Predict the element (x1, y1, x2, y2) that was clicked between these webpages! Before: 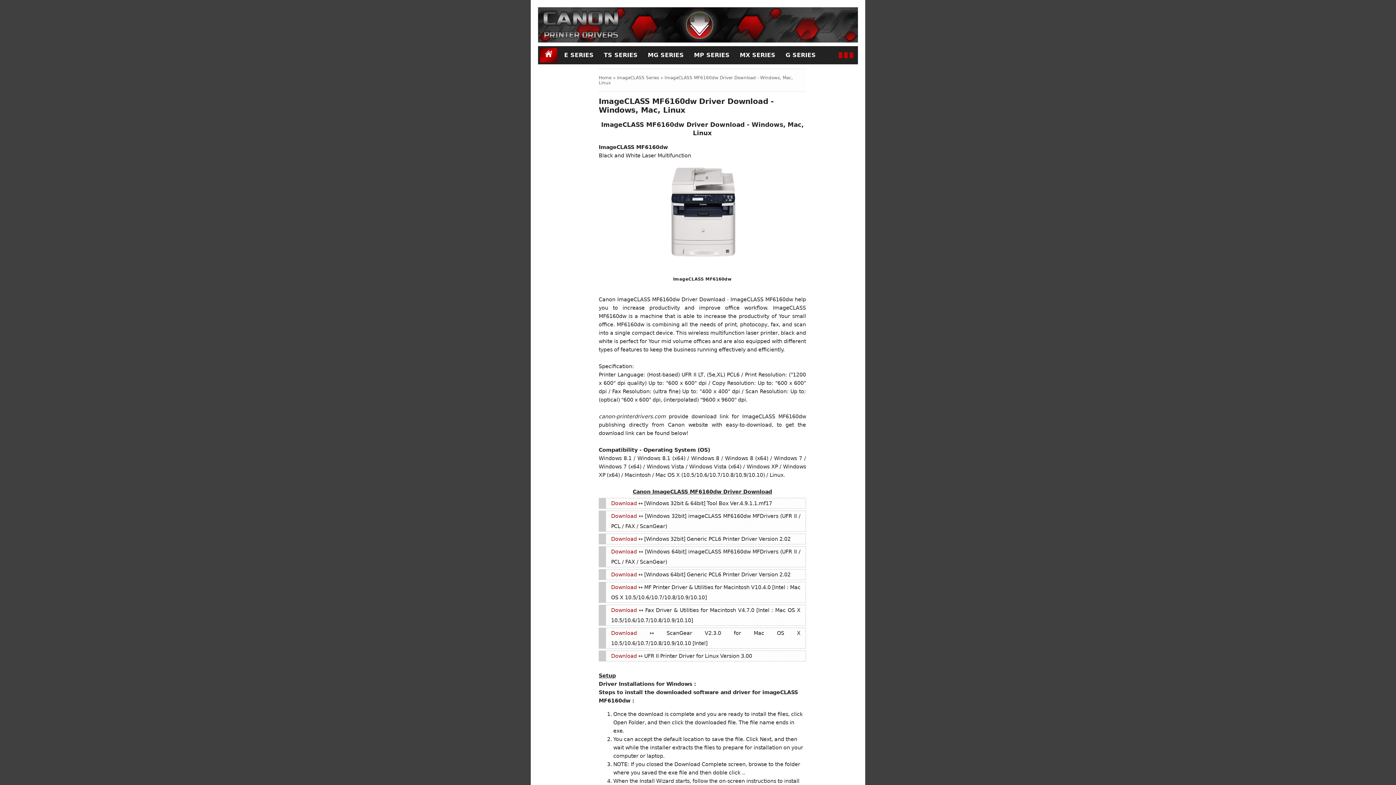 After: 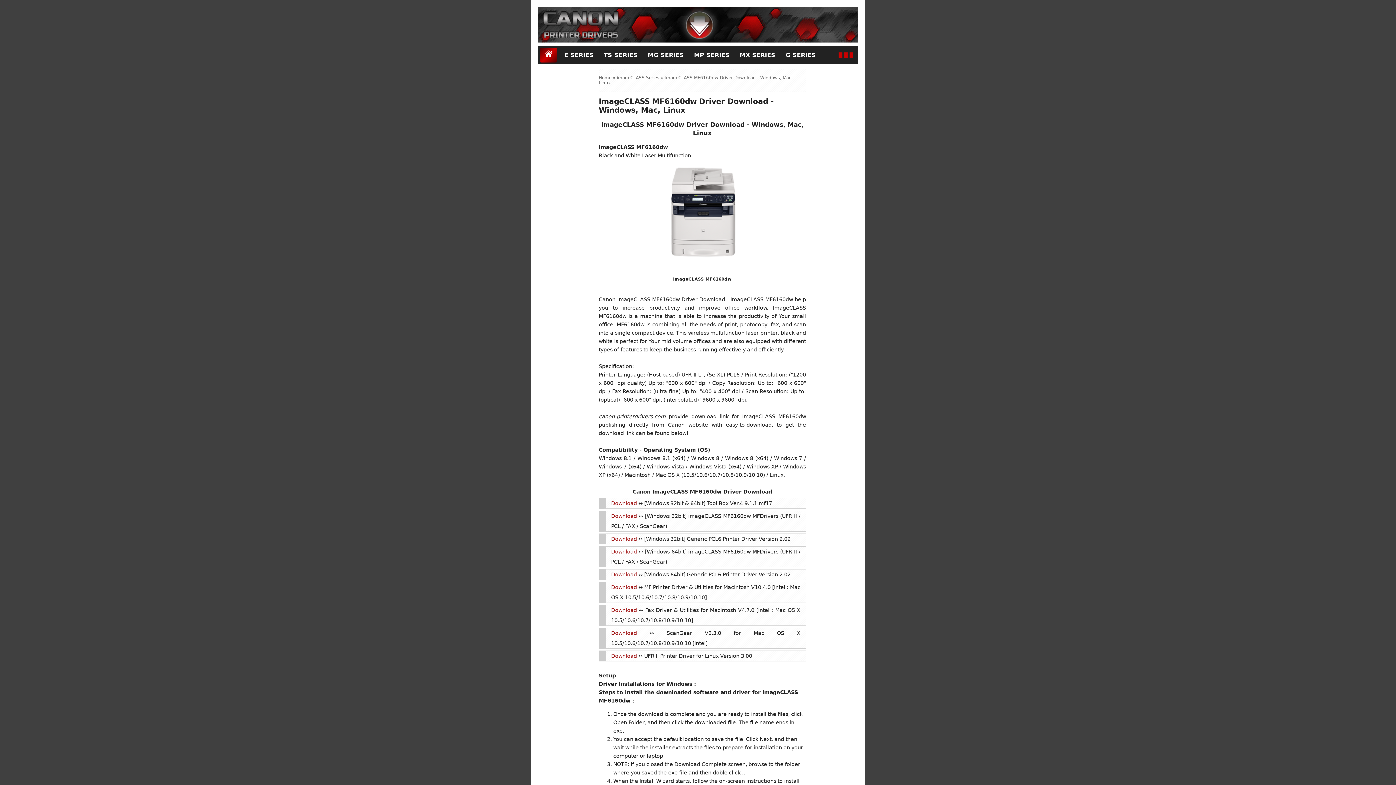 Action: bbox: (611, 513, 637, 519) label: Download